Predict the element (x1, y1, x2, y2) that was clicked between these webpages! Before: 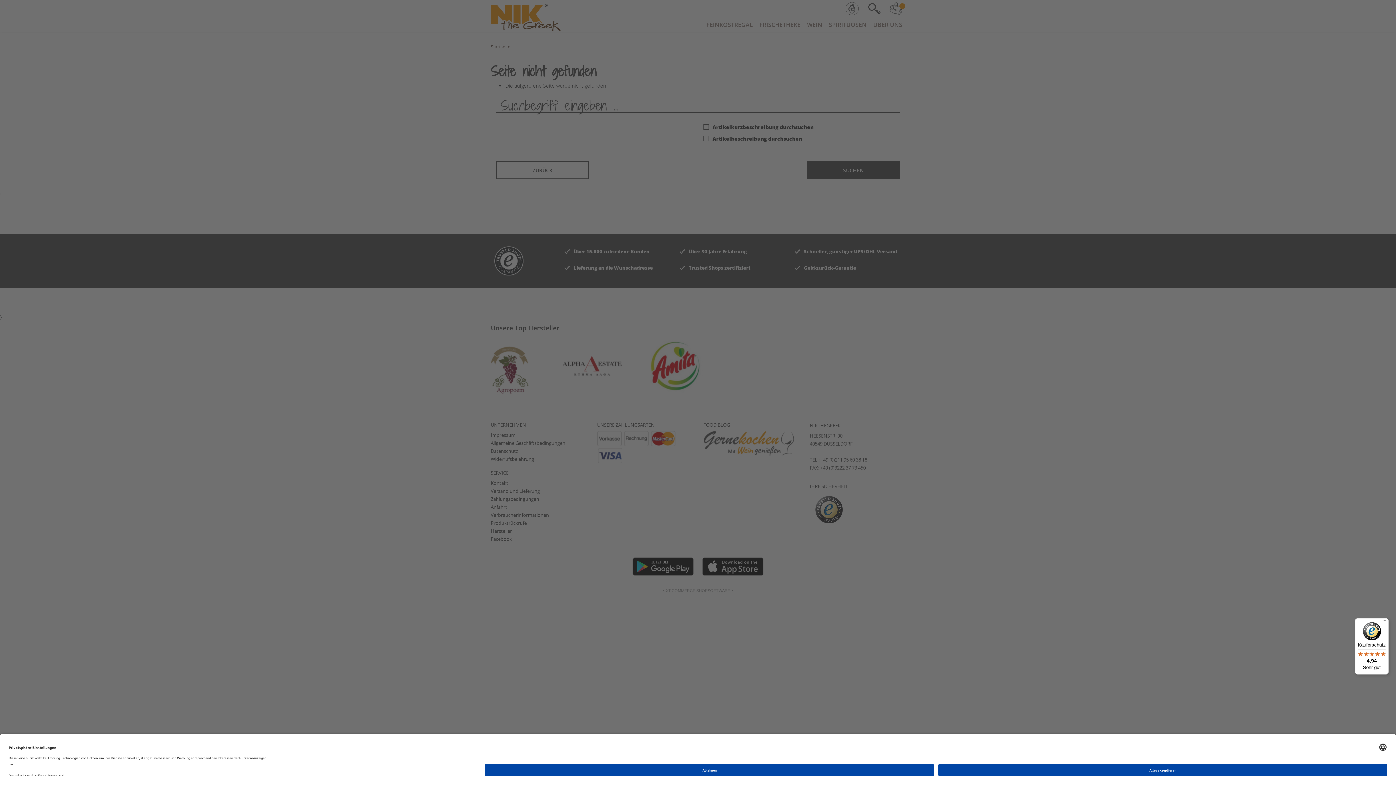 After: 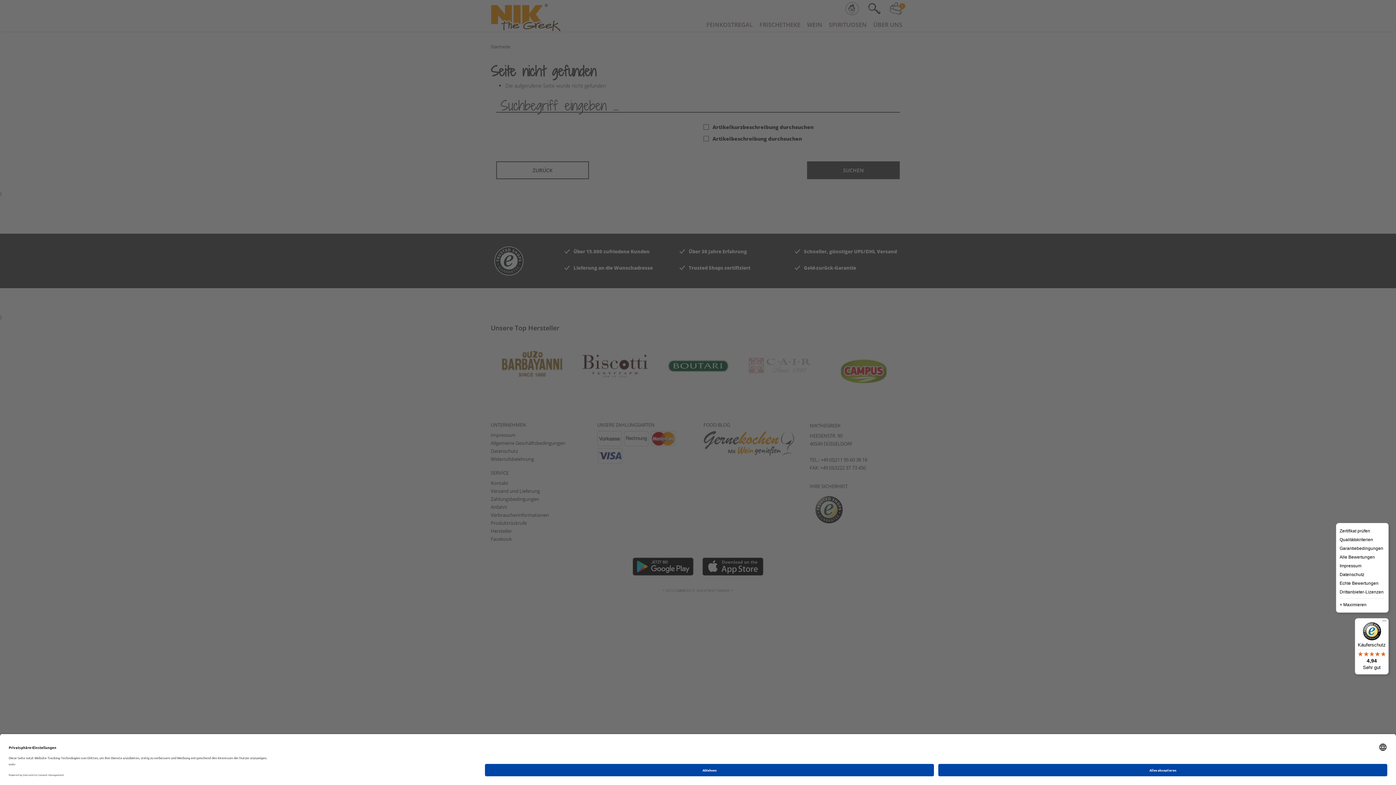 Action: label: Menü bbox: (1380, 618, 1389, 627)